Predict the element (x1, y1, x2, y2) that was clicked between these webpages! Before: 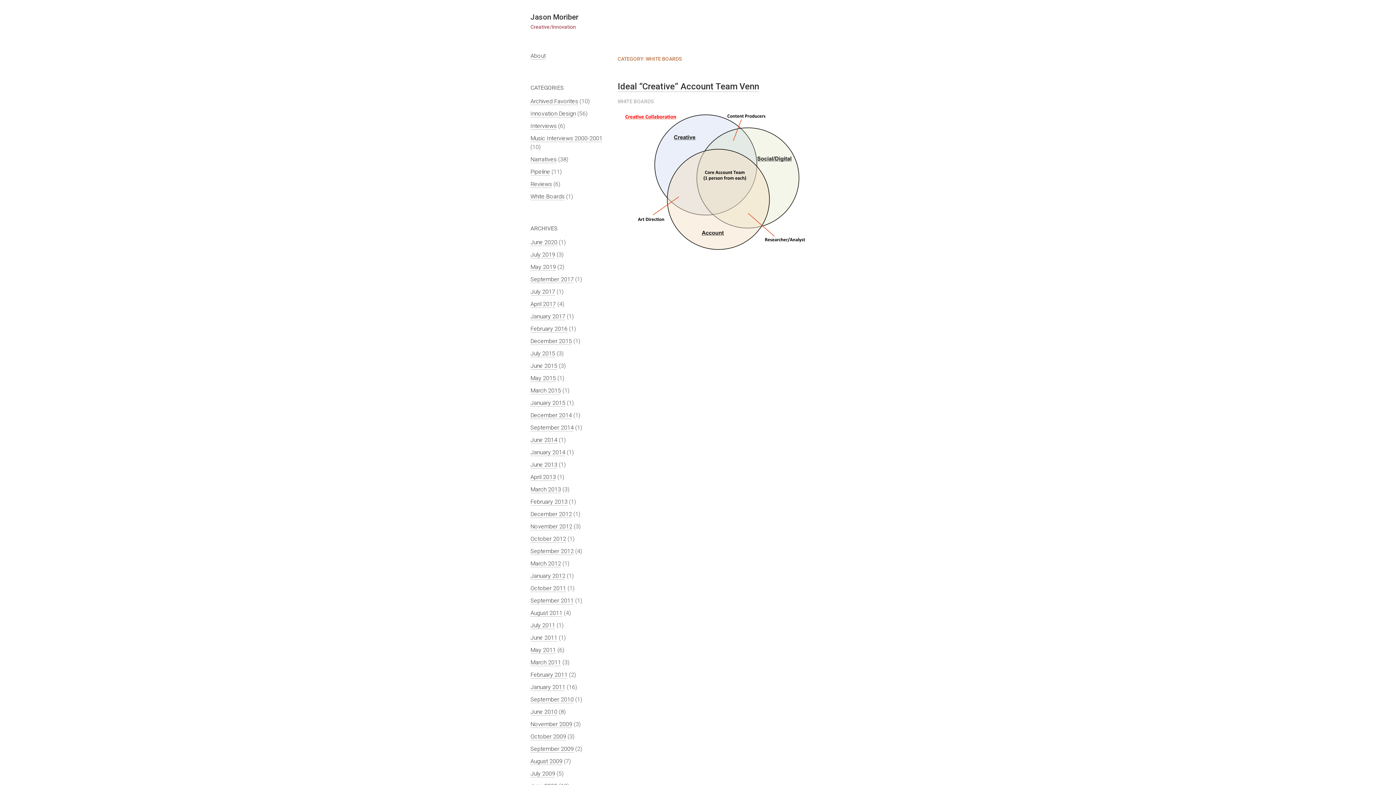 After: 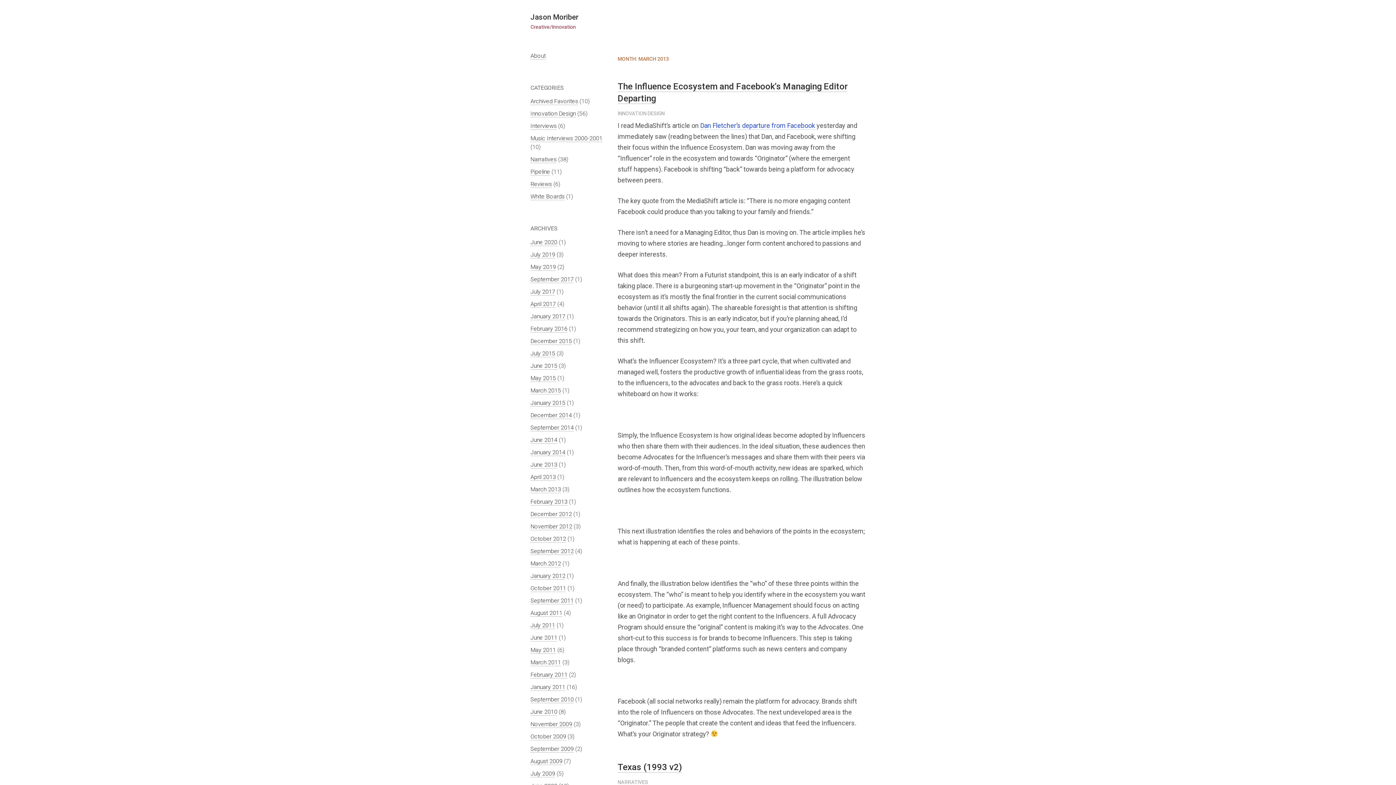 Action: label: March 2013 bbox: (530, 486, 561, 493)